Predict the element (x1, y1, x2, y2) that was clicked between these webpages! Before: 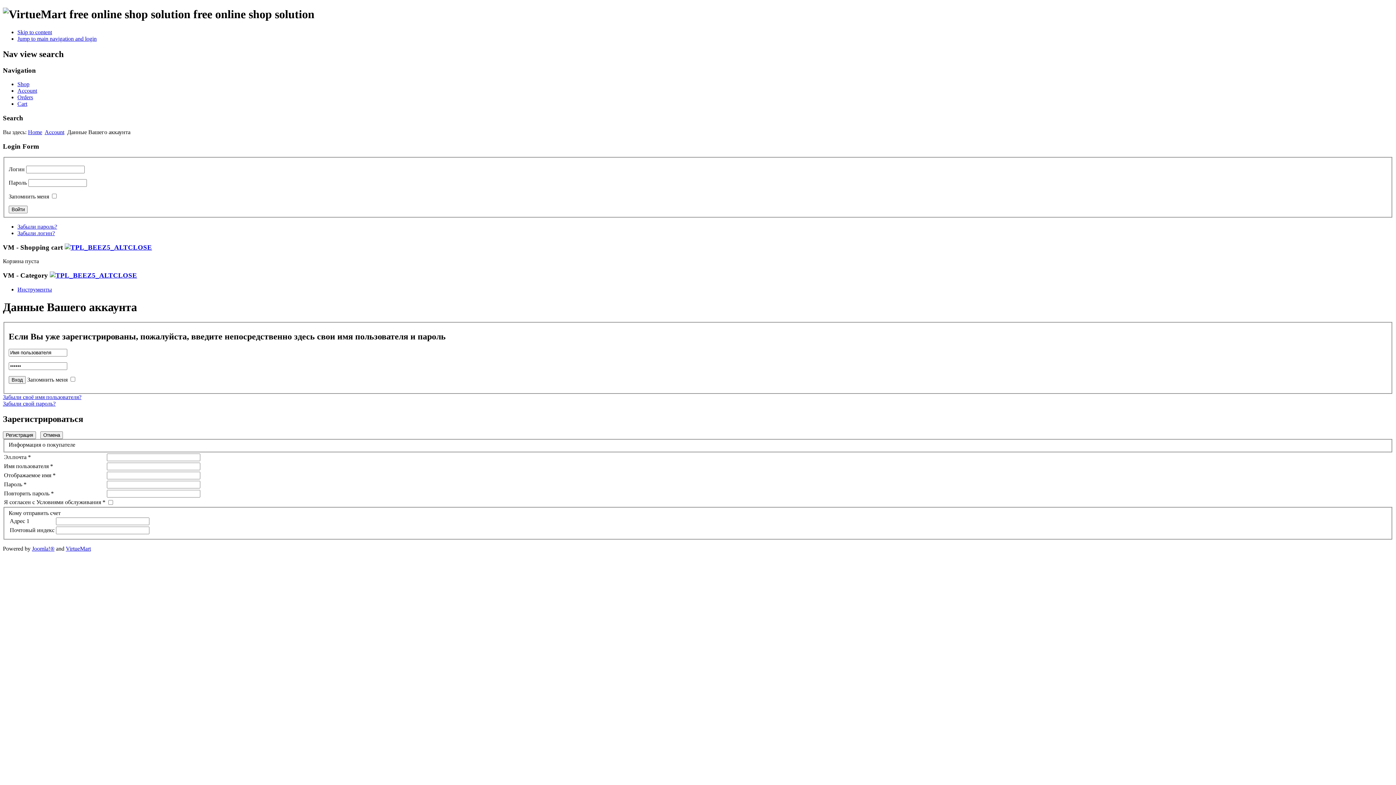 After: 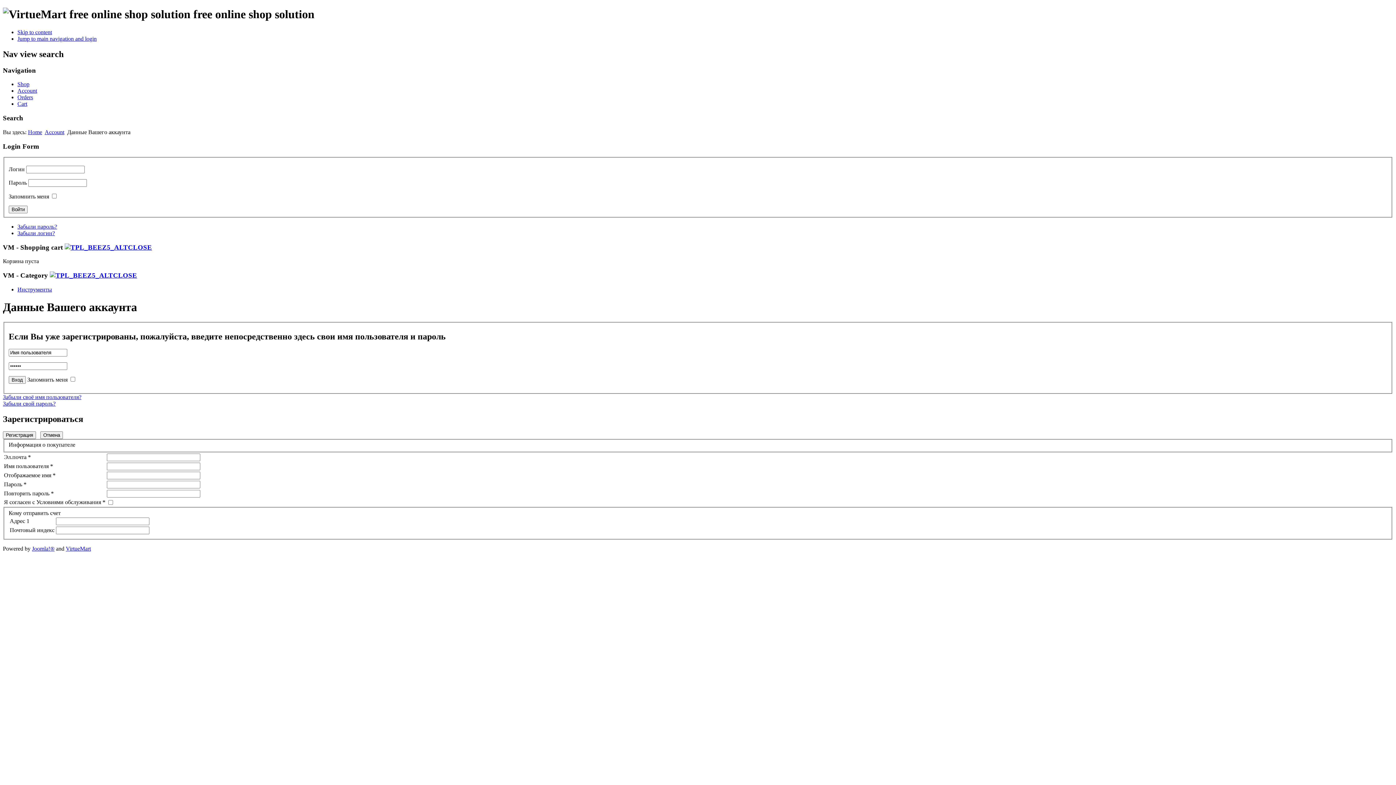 Action: bbox: (17, 35, 96, 41) label: Jump to main navigation and login